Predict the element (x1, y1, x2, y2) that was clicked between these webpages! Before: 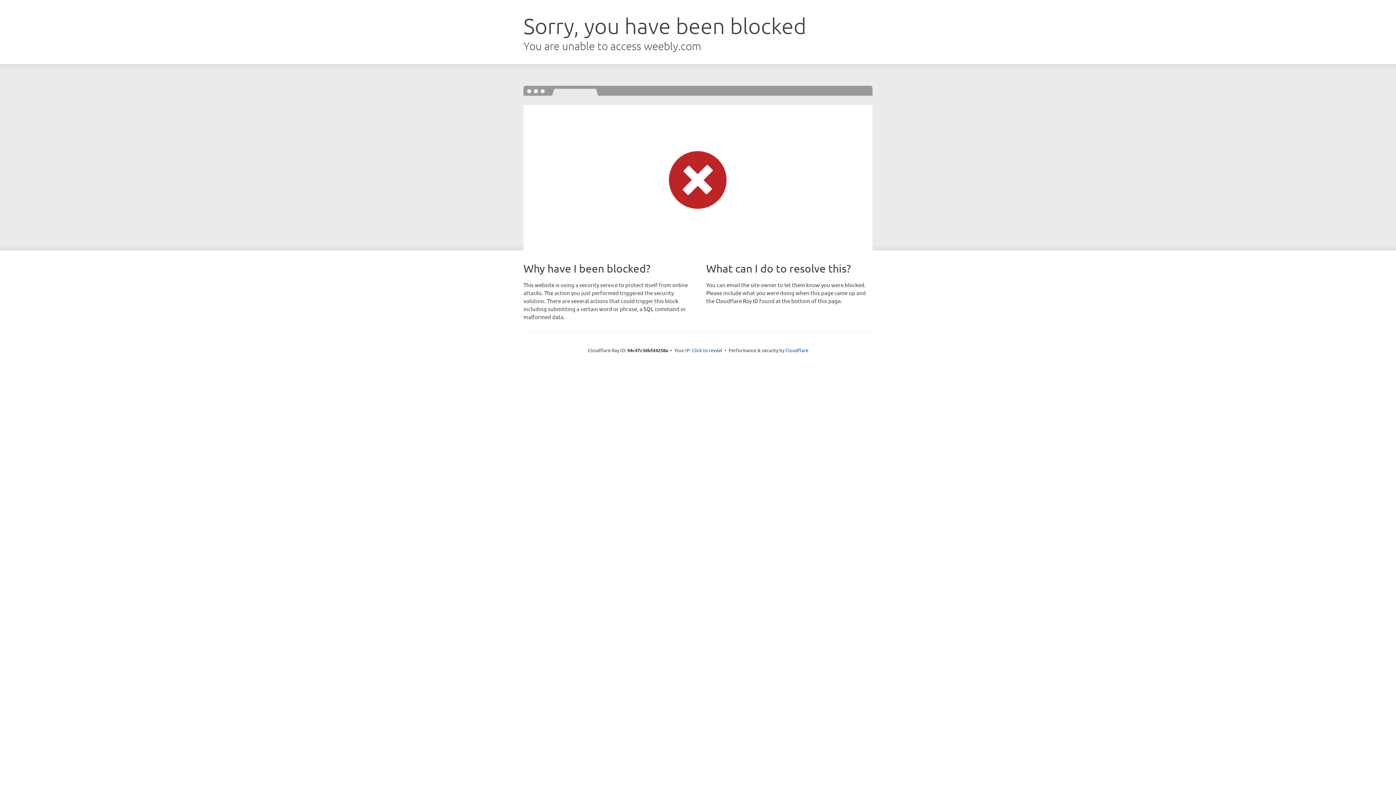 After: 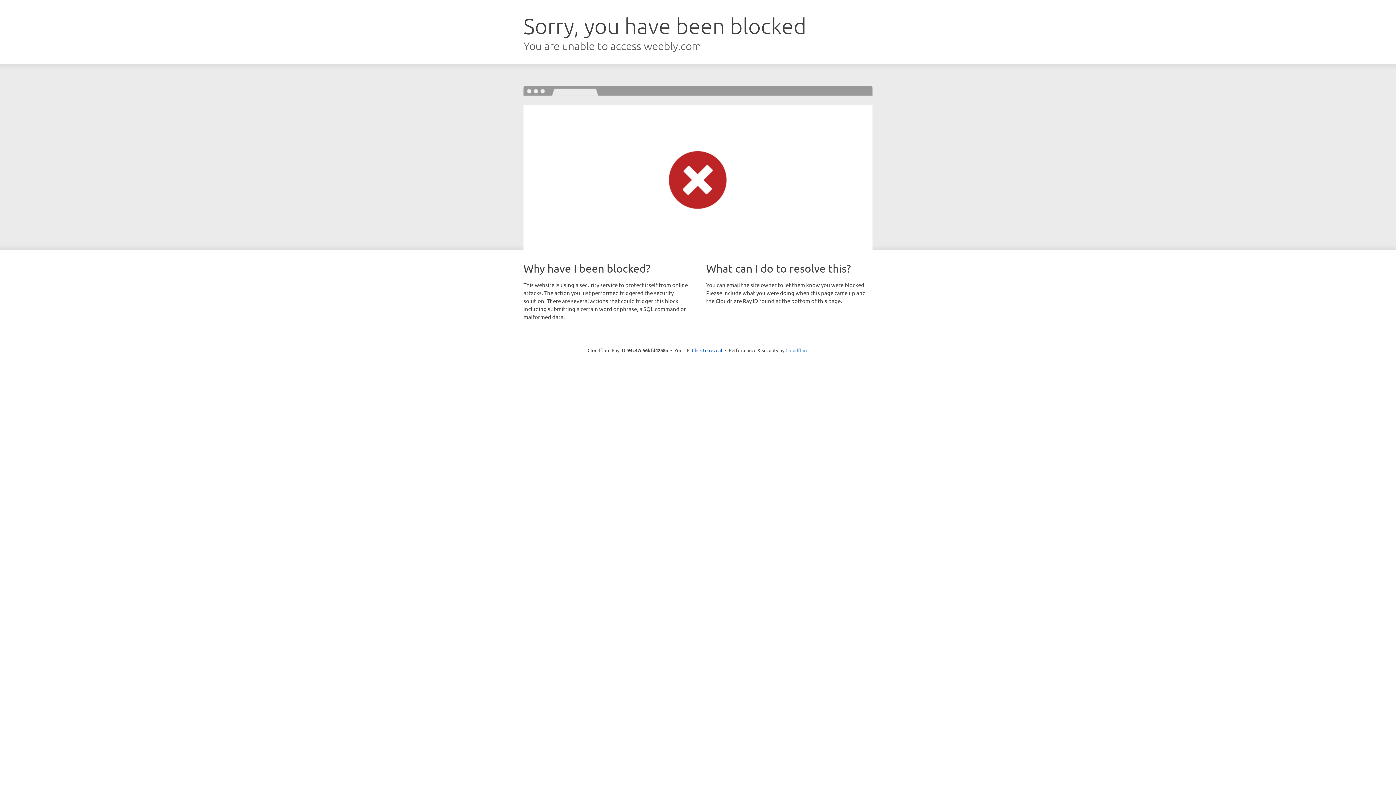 Action: bbox: (785, 347, 808, 353) label: Cloudflare